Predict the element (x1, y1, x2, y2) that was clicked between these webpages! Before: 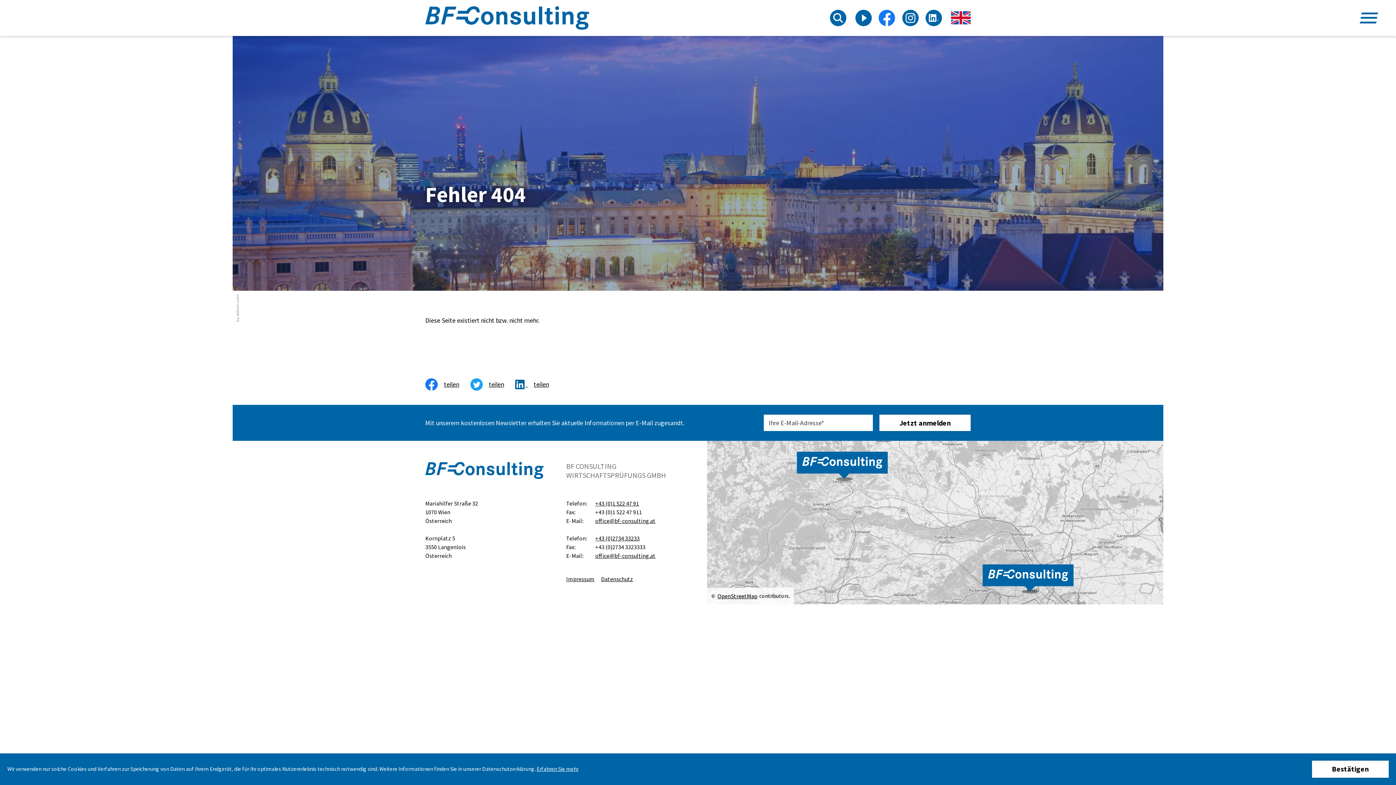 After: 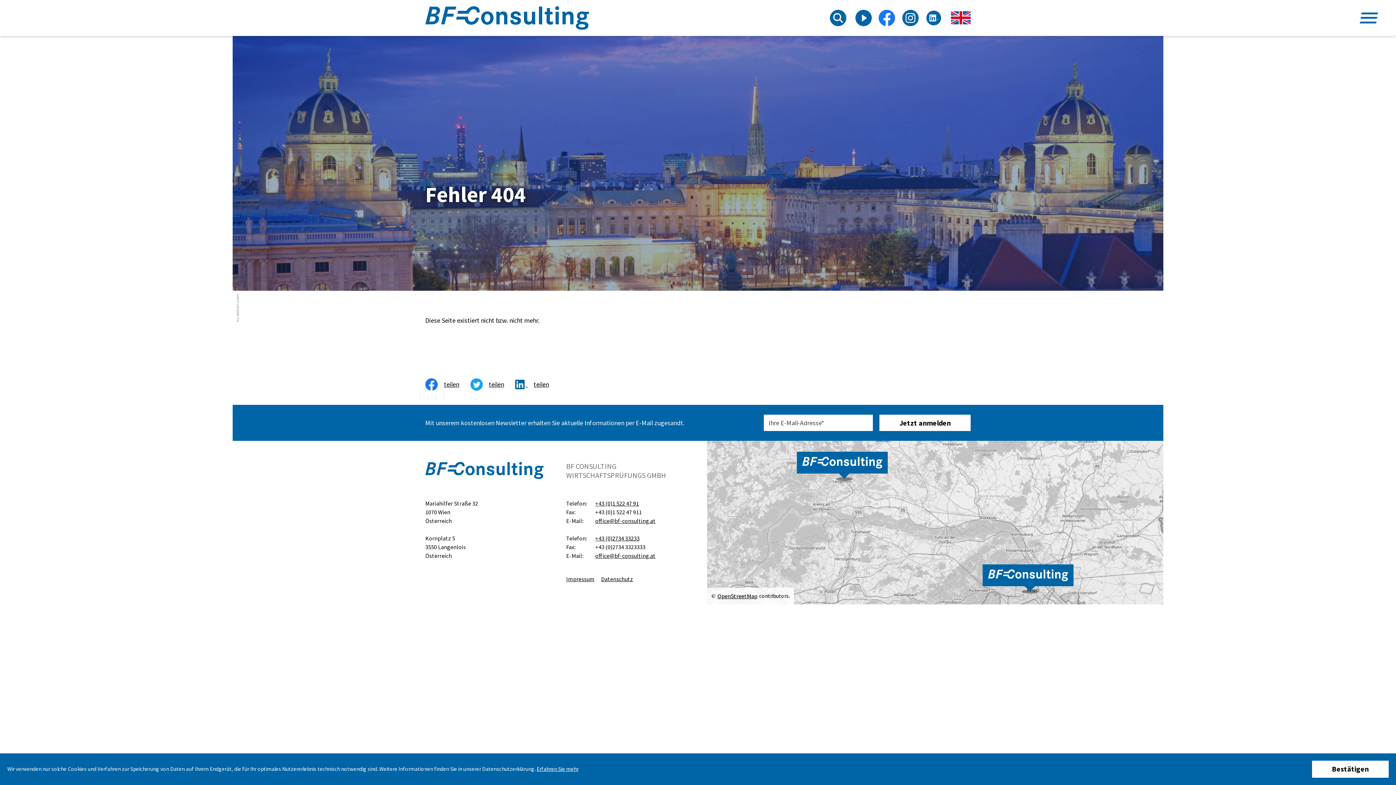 Action: label: Folgen Sie uns auf LinkedIn! bbox: (925, 9, 942, 26)